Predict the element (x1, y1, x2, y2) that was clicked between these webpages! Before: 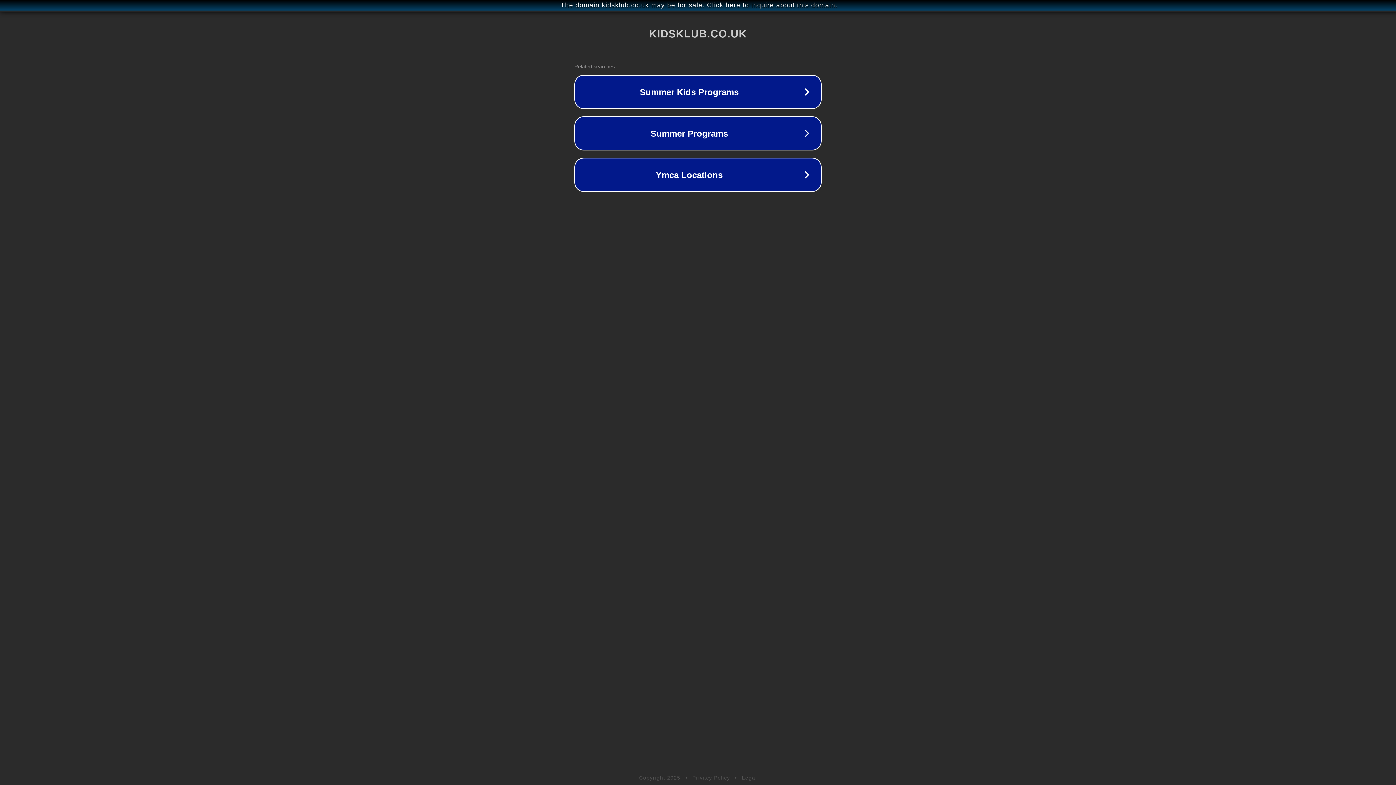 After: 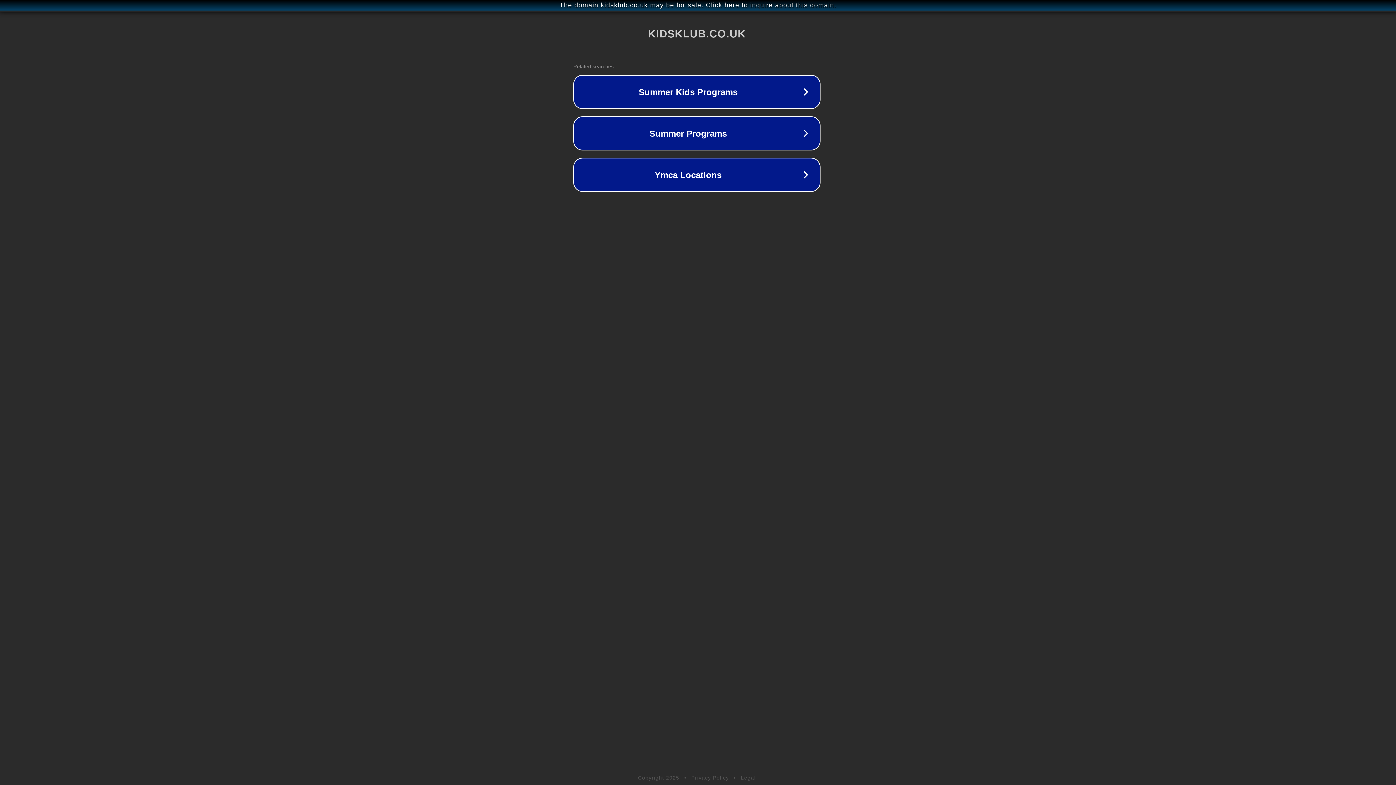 Action: label: The domain kidsklub.co.uk may be for sale. Click here to inquire about this domain. bbox: (1, 1, 1397, 9)